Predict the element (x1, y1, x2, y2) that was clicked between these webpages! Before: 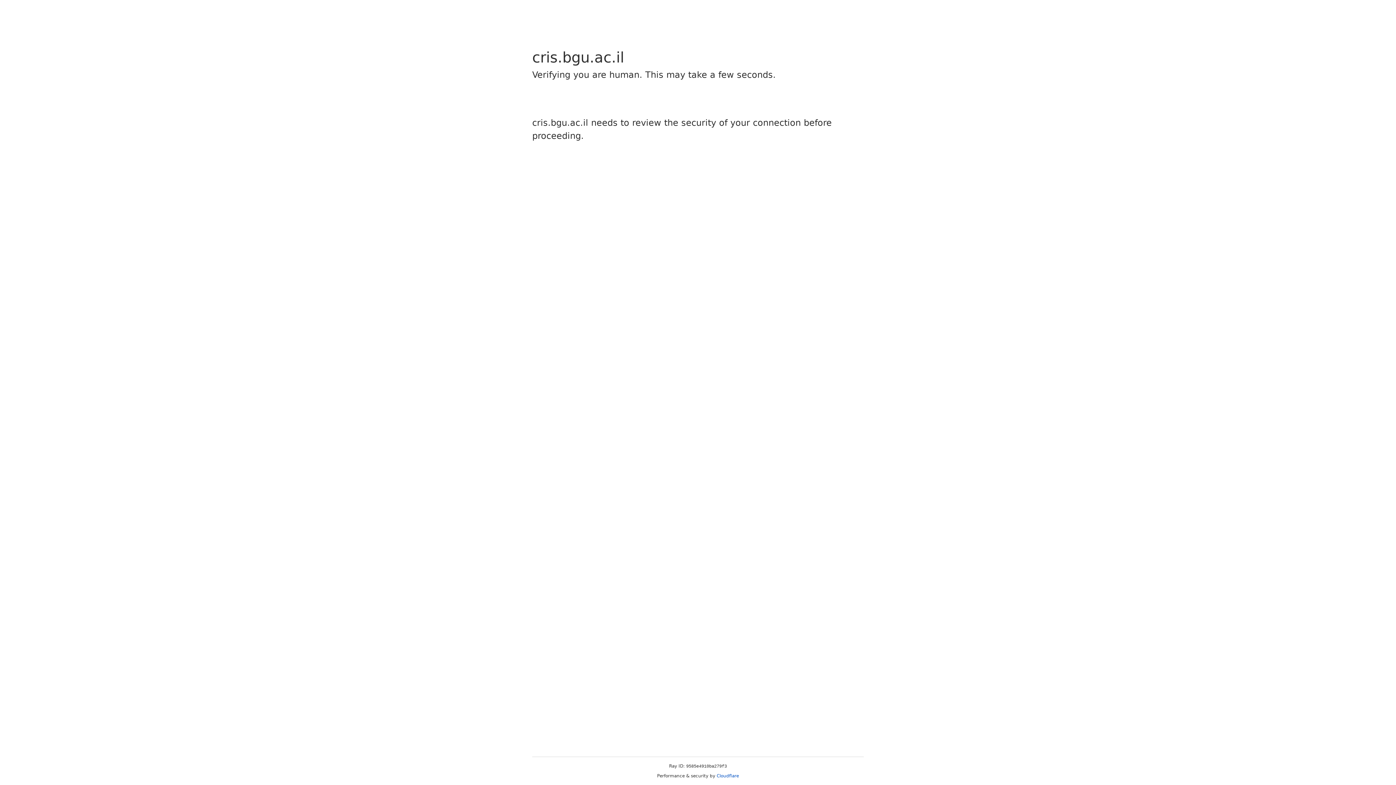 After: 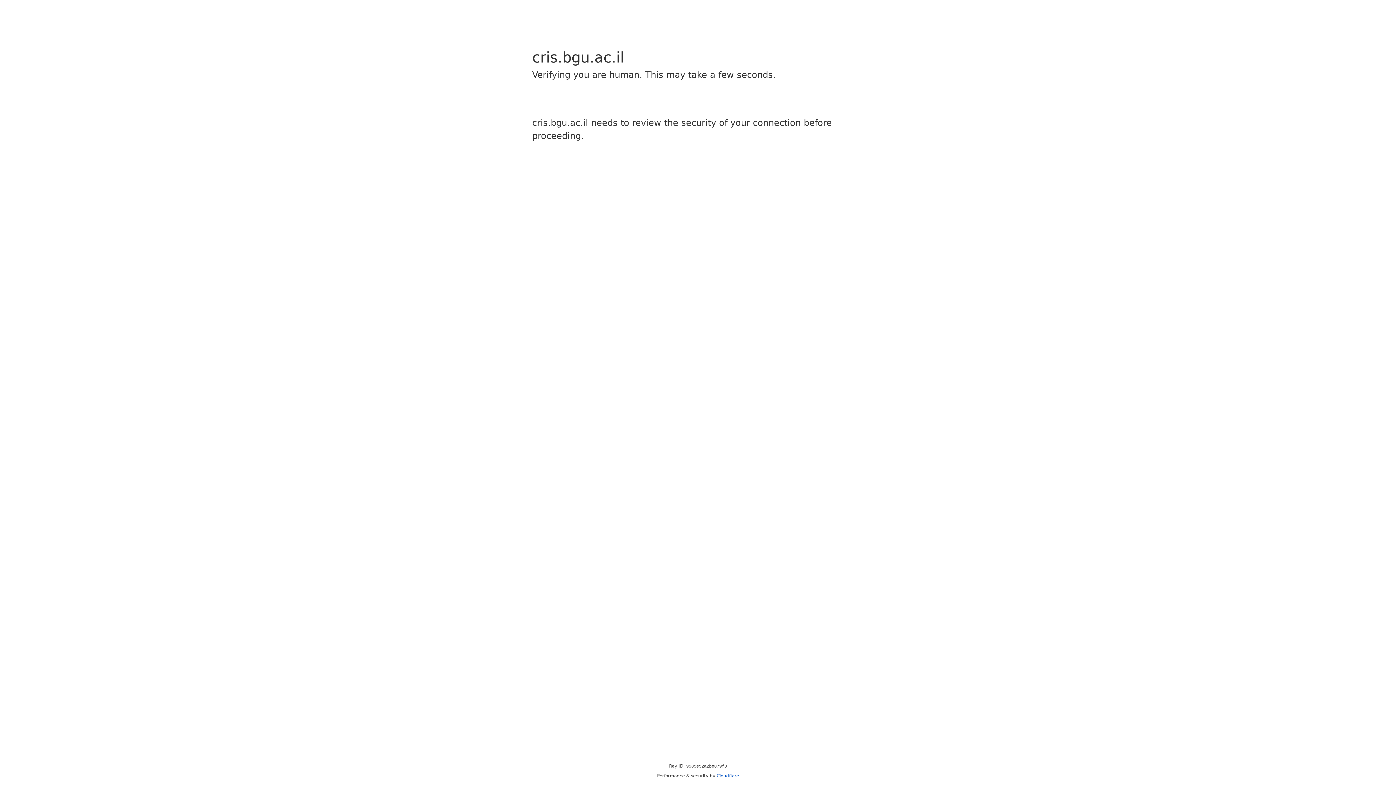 Action: label: Cloudflare bbox: (716, 773, 739, 778)